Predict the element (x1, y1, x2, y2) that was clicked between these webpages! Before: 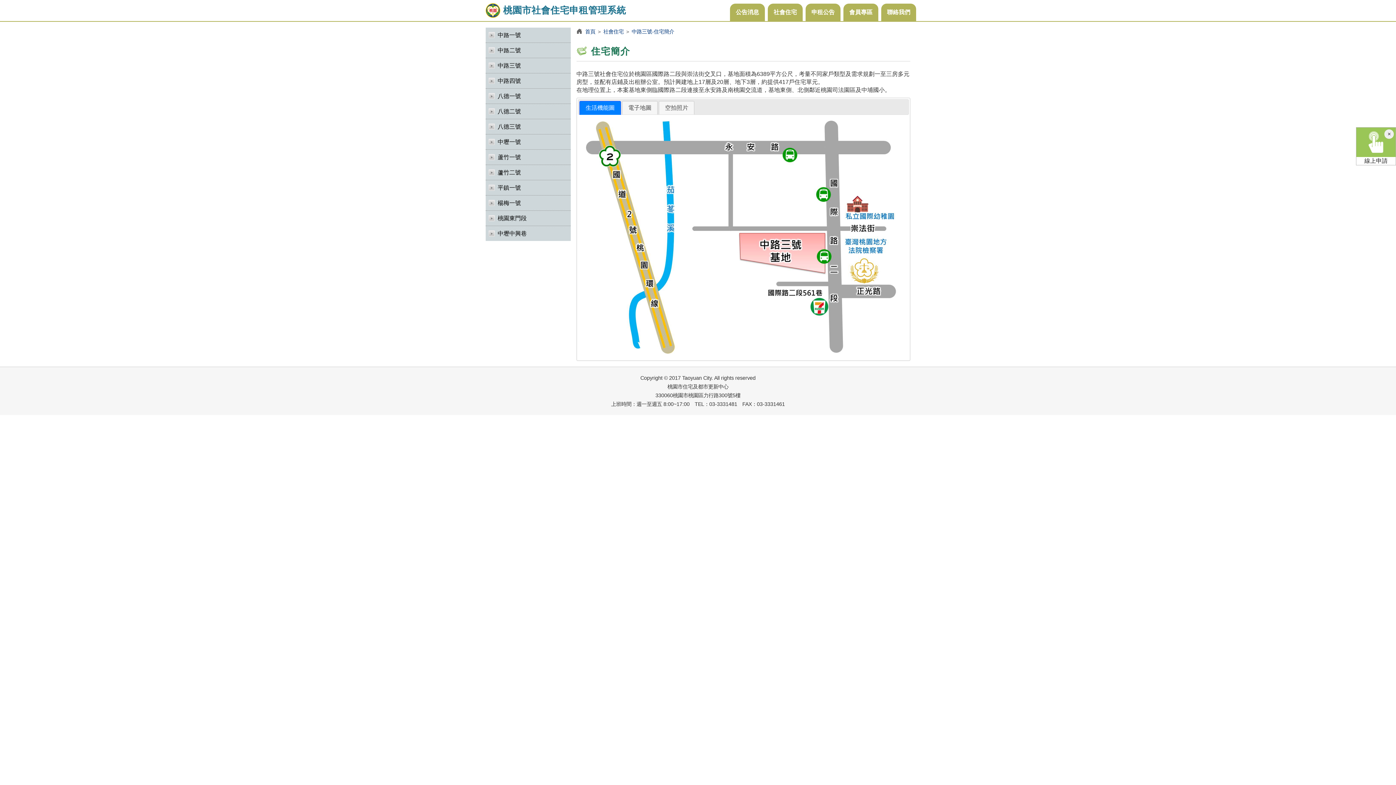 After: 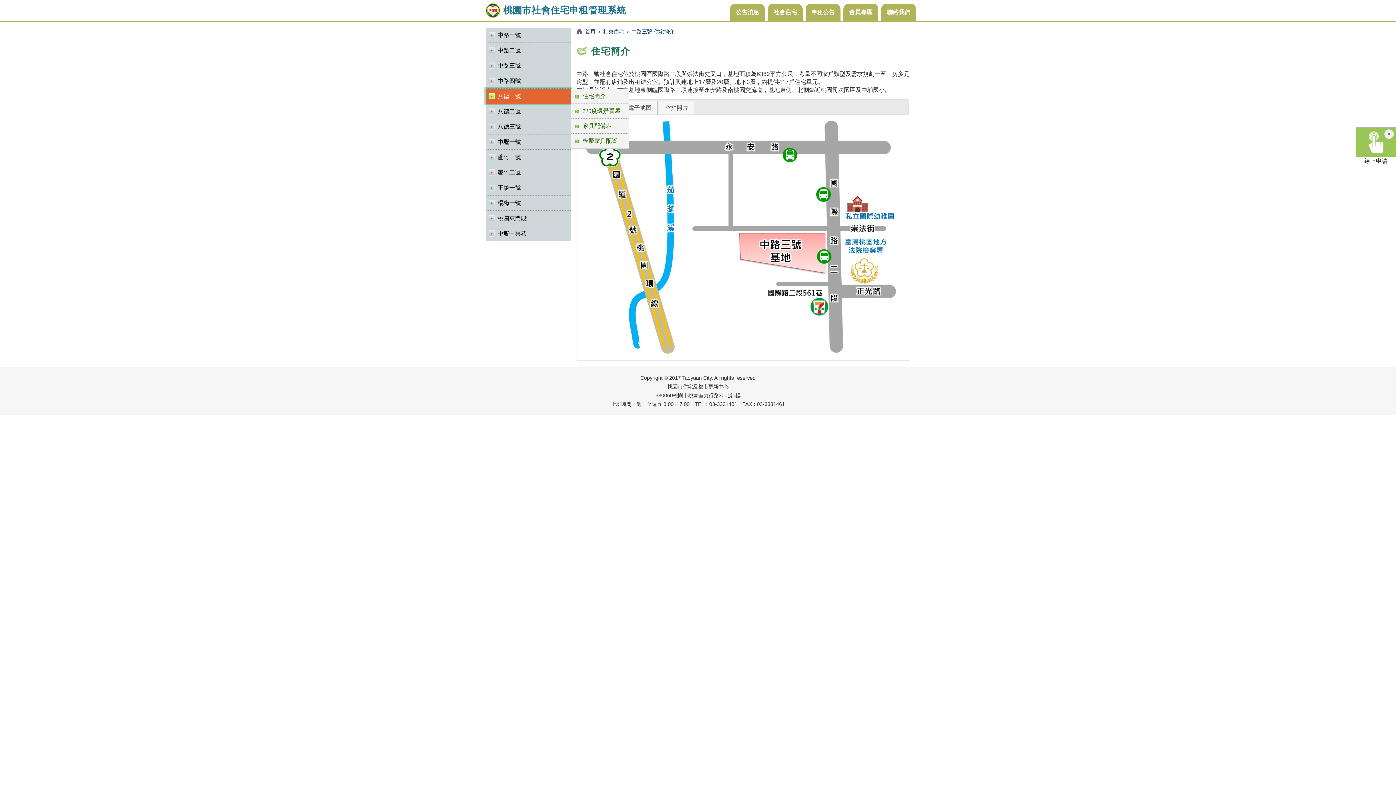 Action: bbox: (485, 88, 570, 103) label: 八德一號